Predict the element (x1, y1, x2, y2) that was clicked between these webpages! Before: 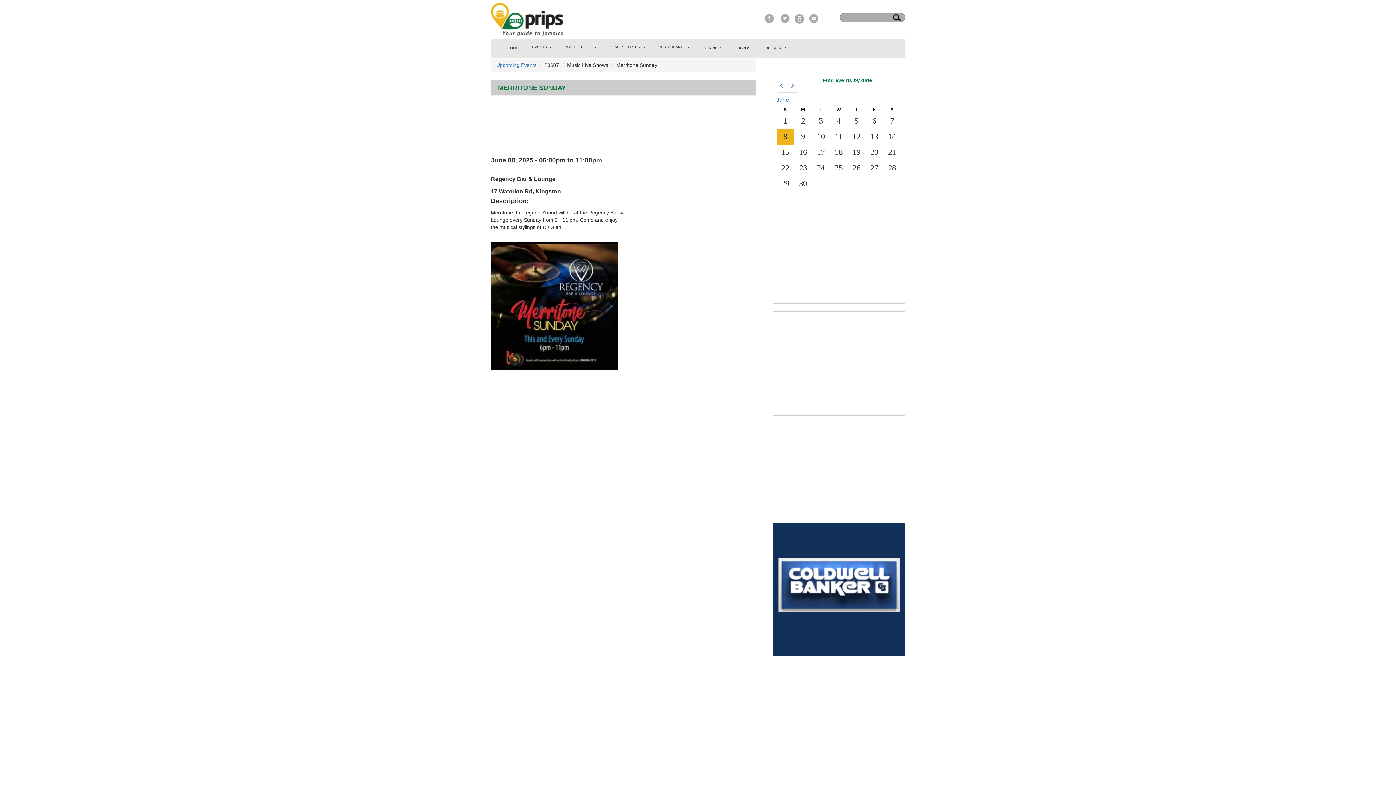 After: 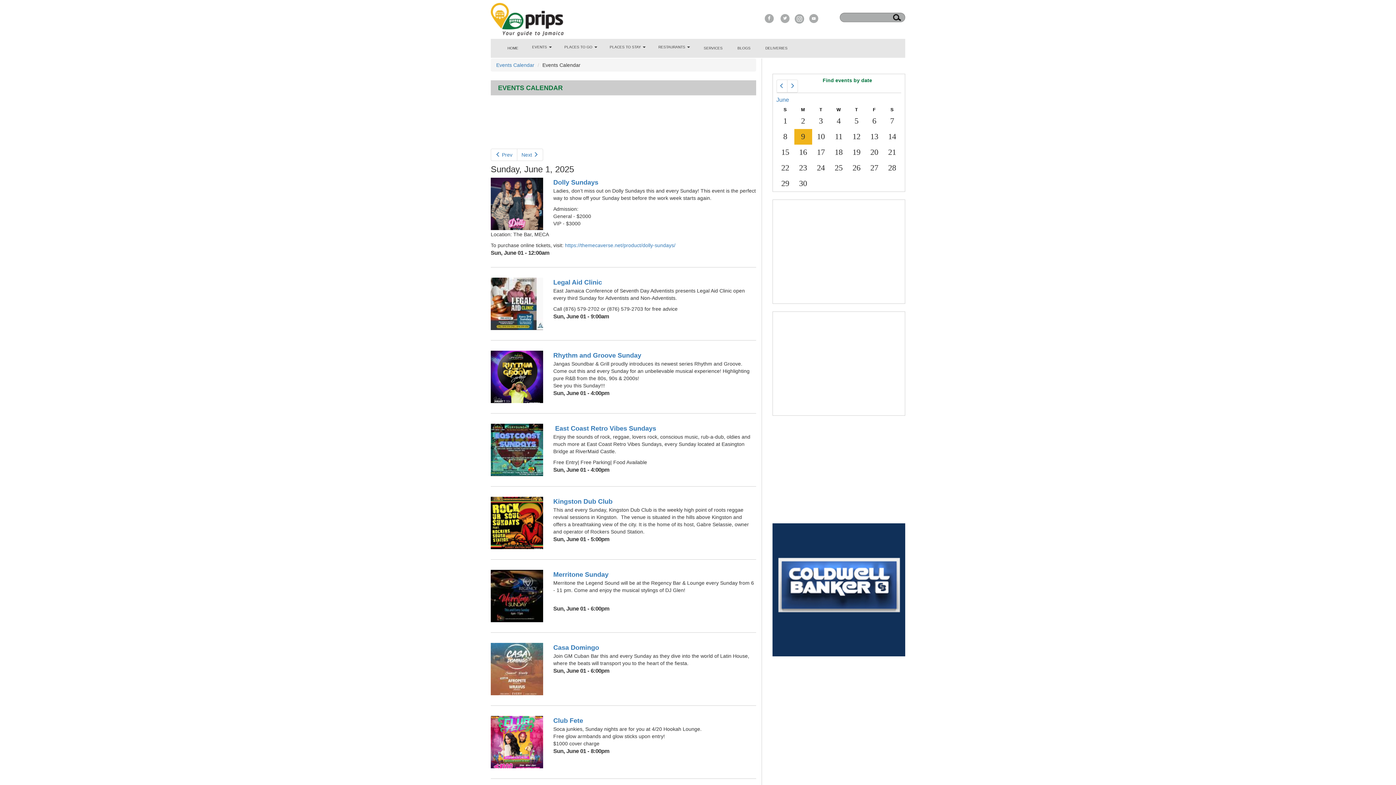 Action: bbox: (776, 96, 789, 102) label: June